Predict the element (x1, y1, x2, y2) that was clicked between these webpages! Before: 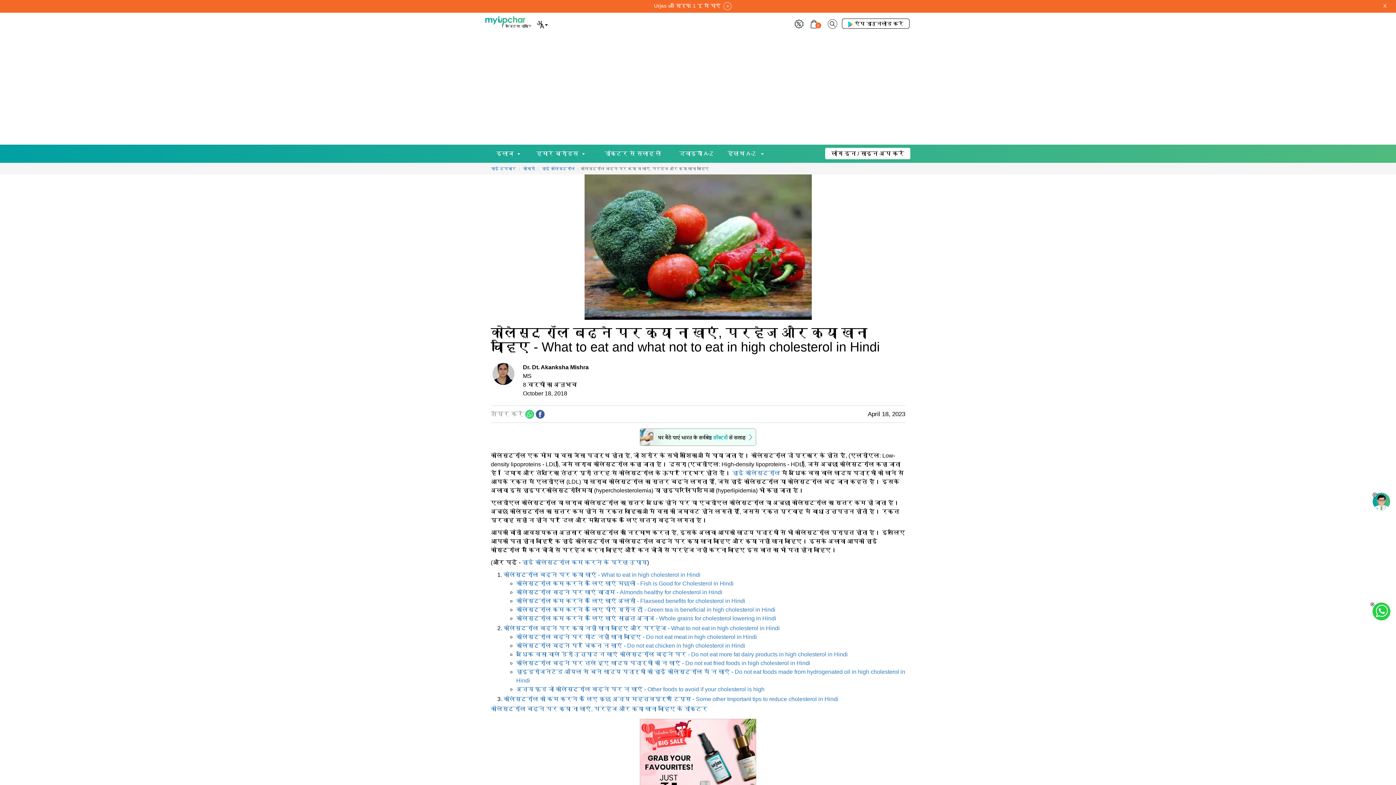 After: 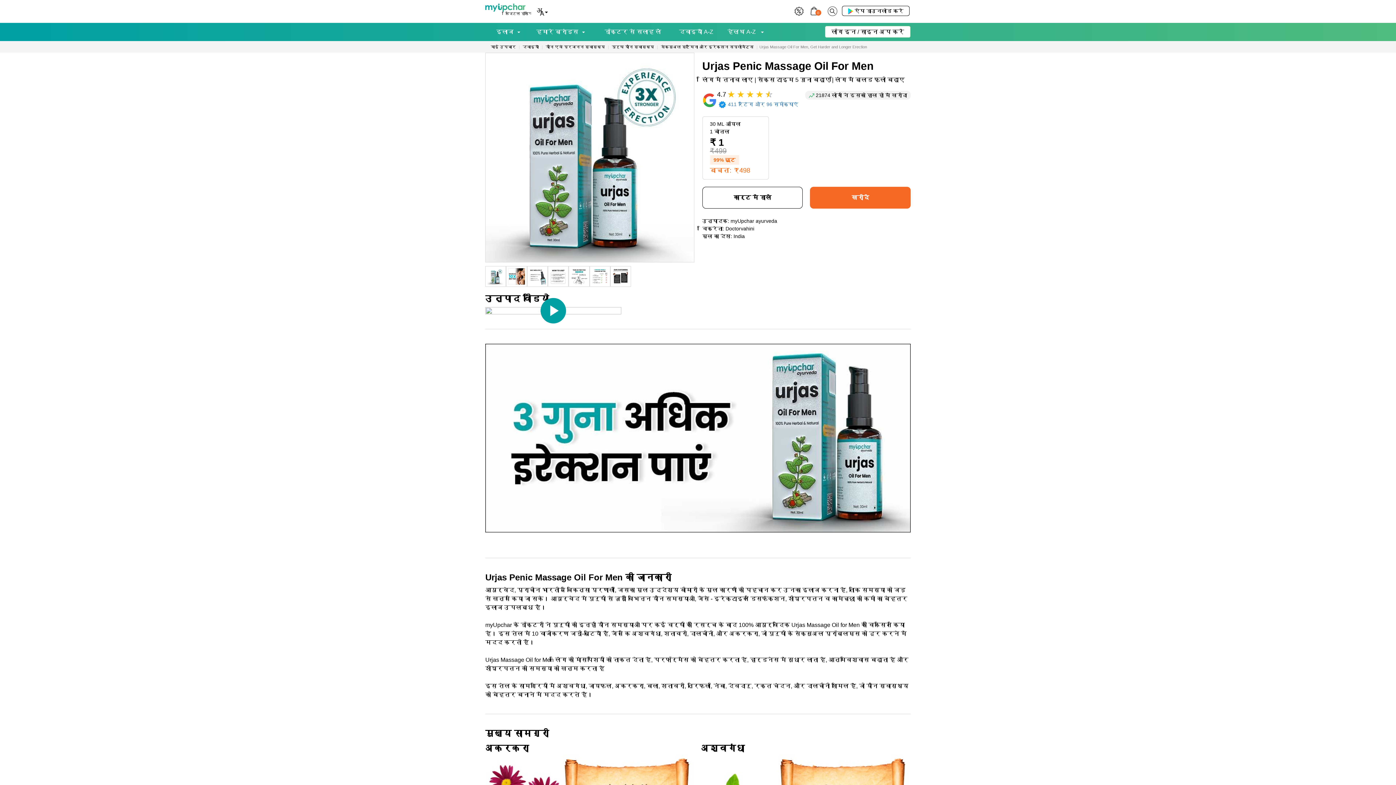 Action: bbox: (654, 2, 731, 8) label: Urjas oil सिर्फ 1 रू में पाएं